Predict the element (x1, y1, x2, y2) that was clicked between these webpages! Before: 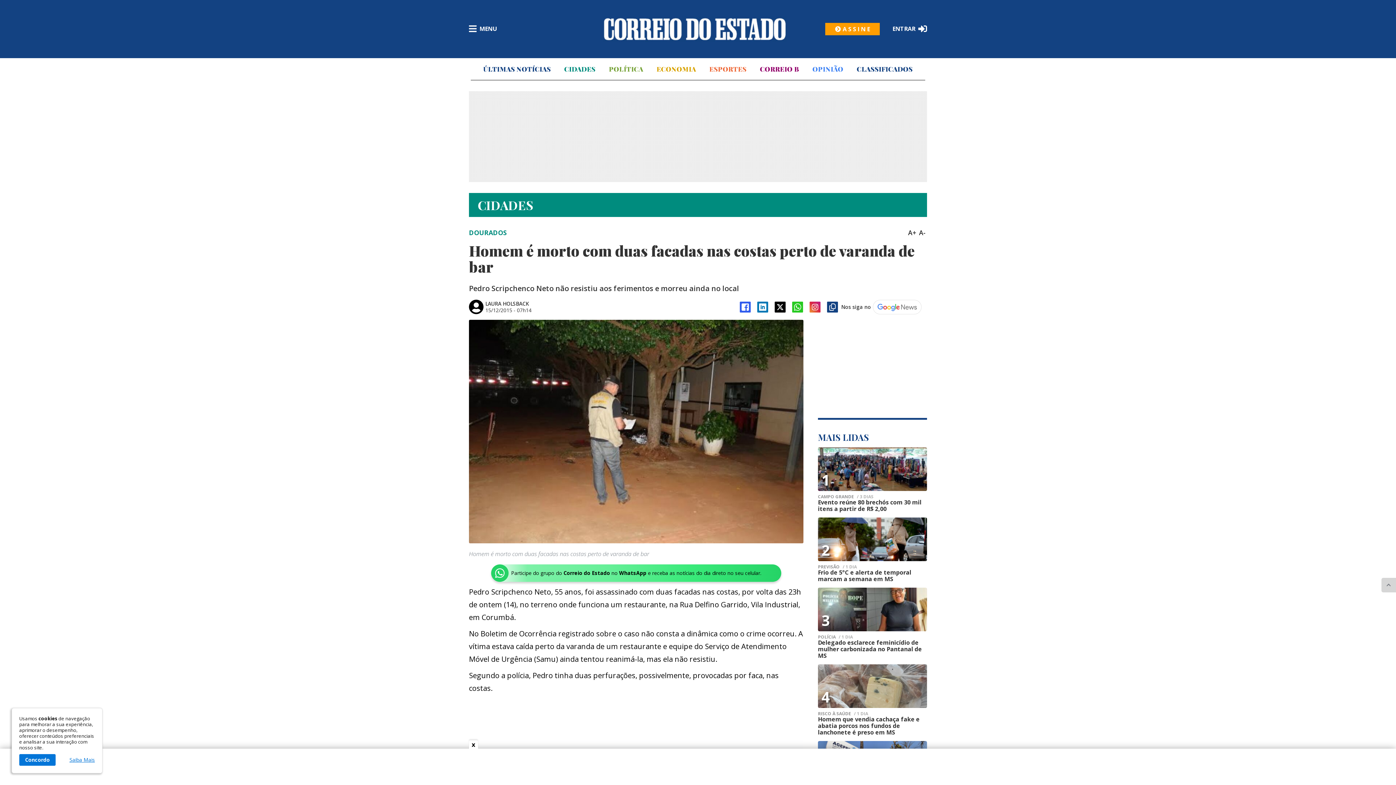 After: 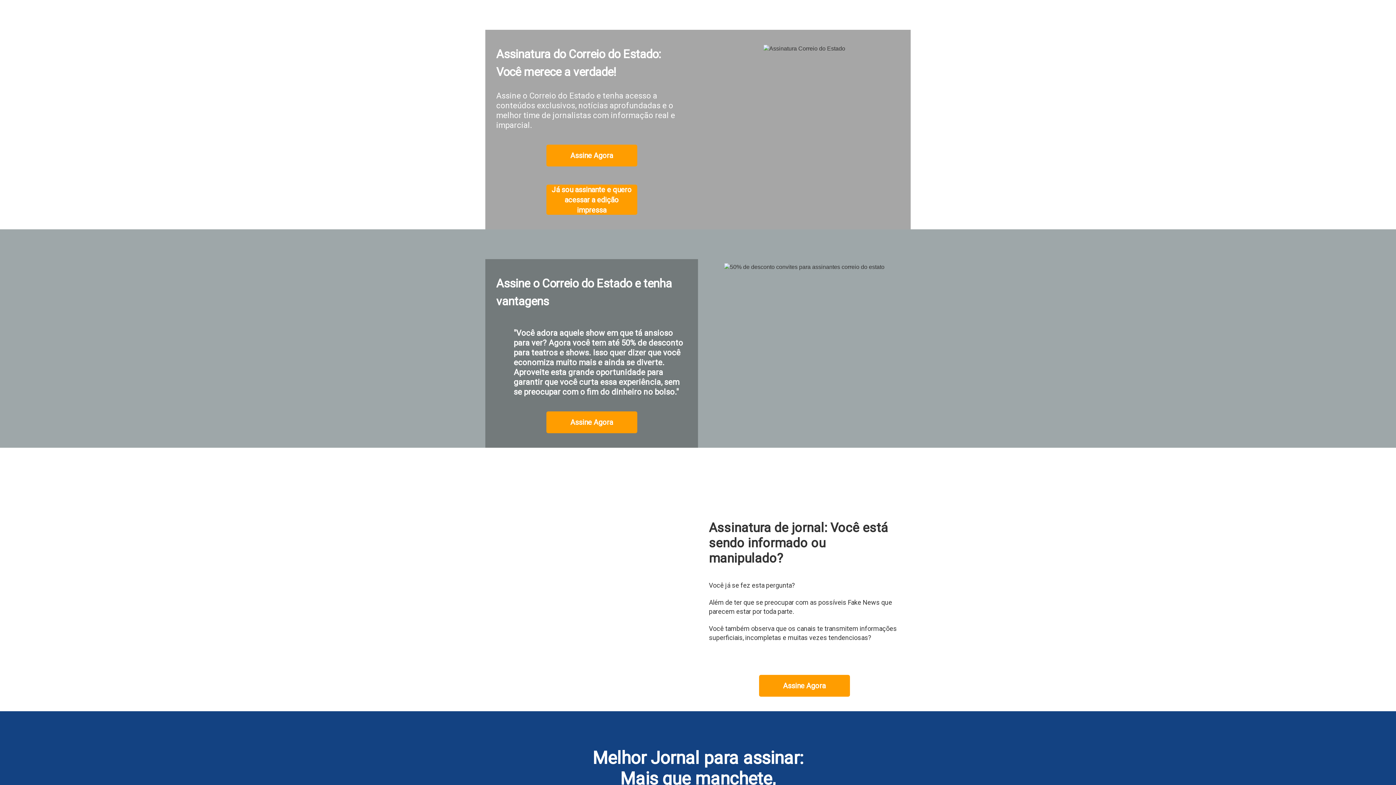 Action: bbox: (825, 22, 880, 35) label: A S S I N E